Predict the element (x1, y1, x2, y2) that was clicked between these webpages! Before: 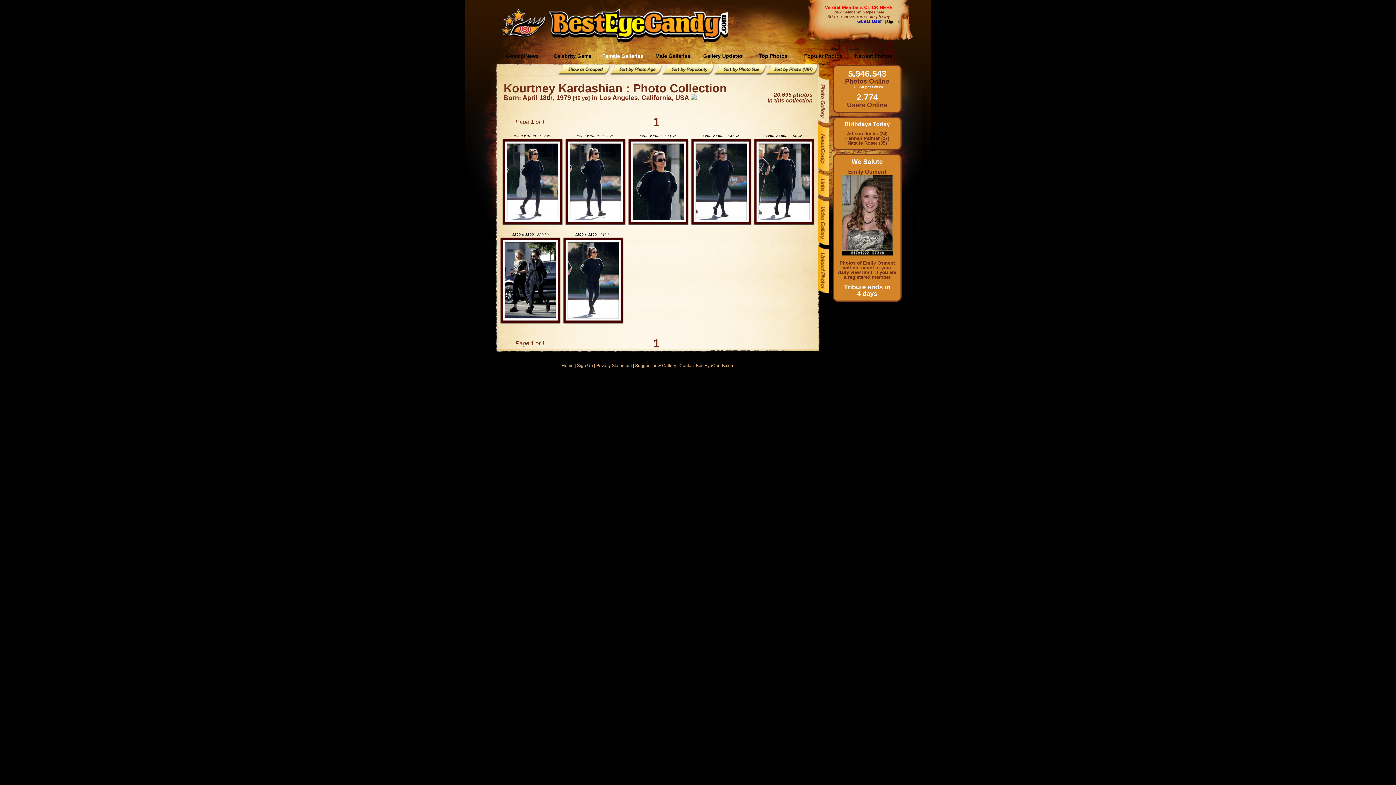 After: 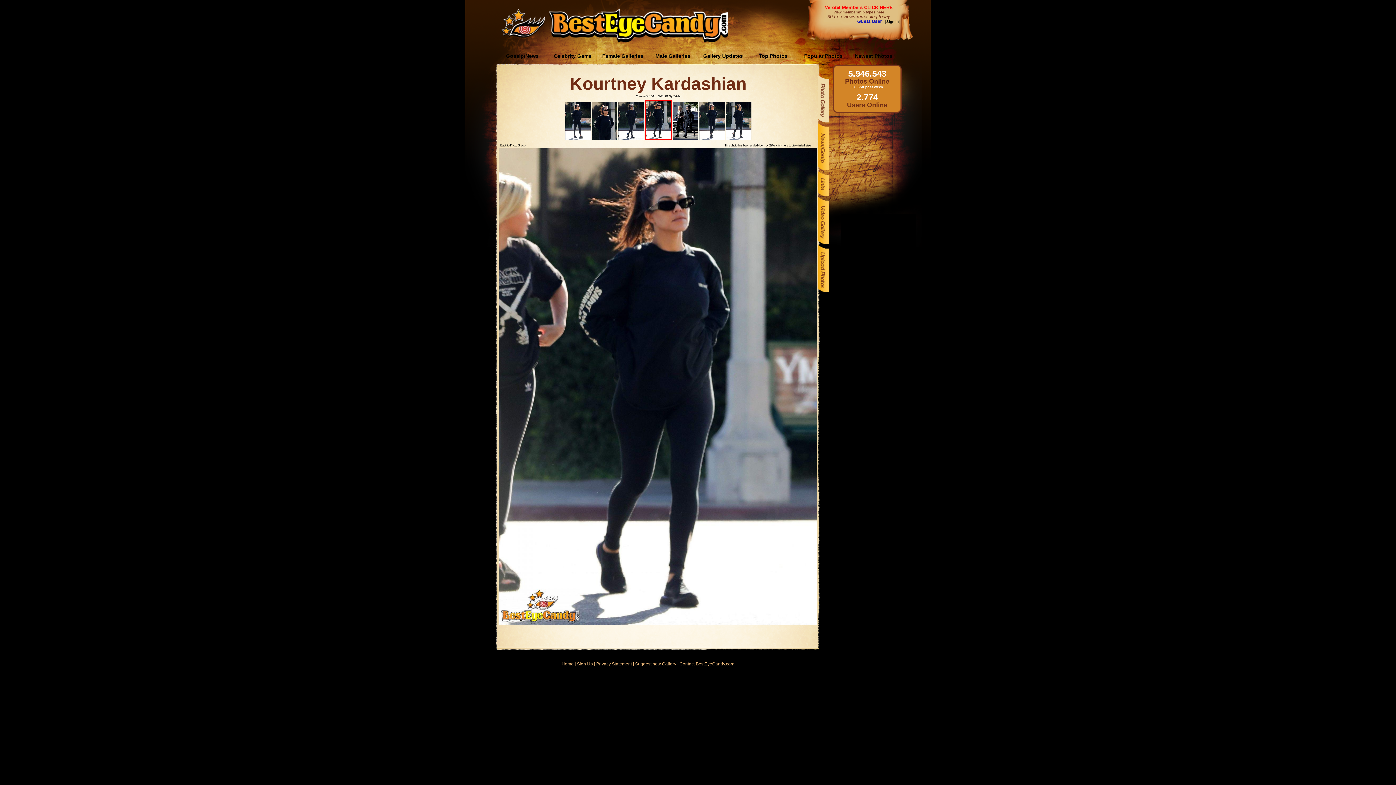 Action: bbox: (758, 143, 809, 220)